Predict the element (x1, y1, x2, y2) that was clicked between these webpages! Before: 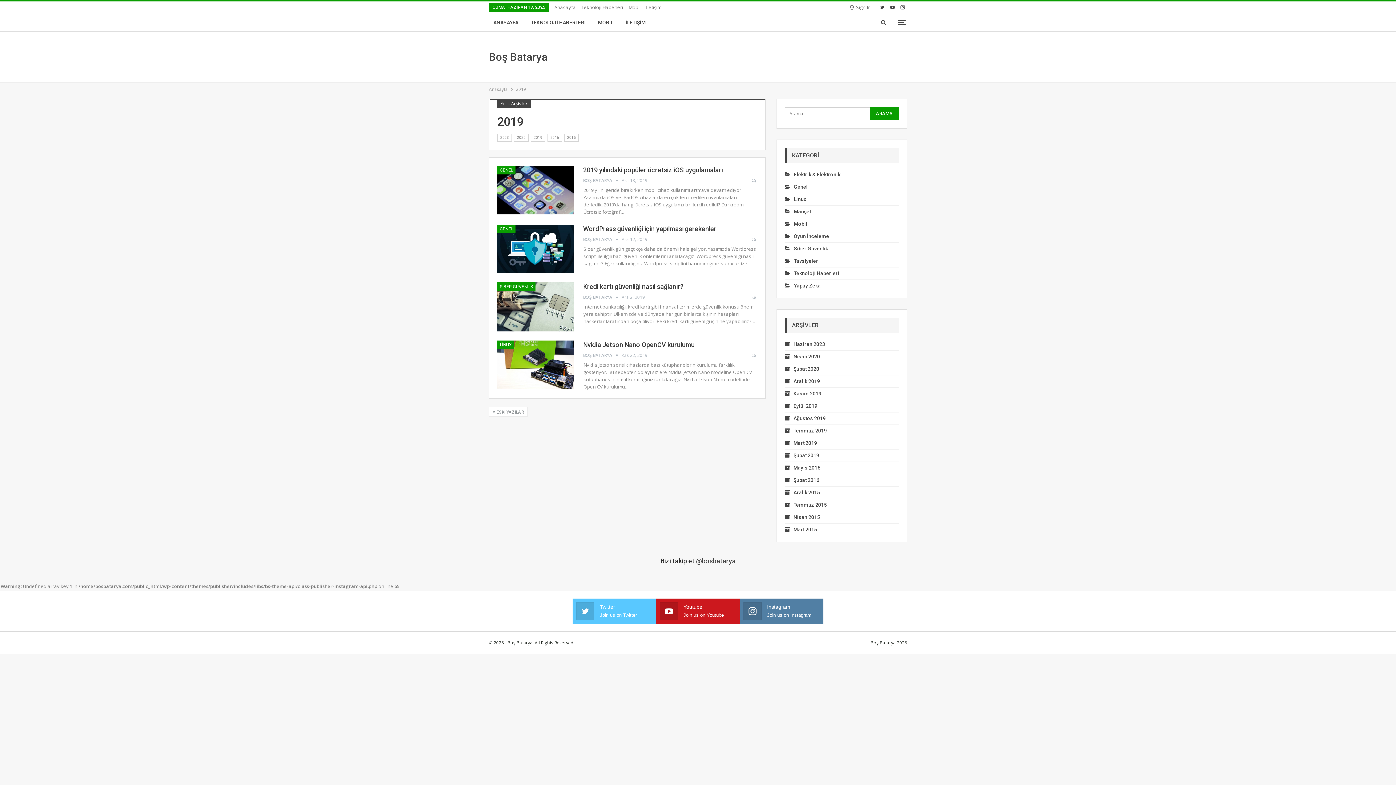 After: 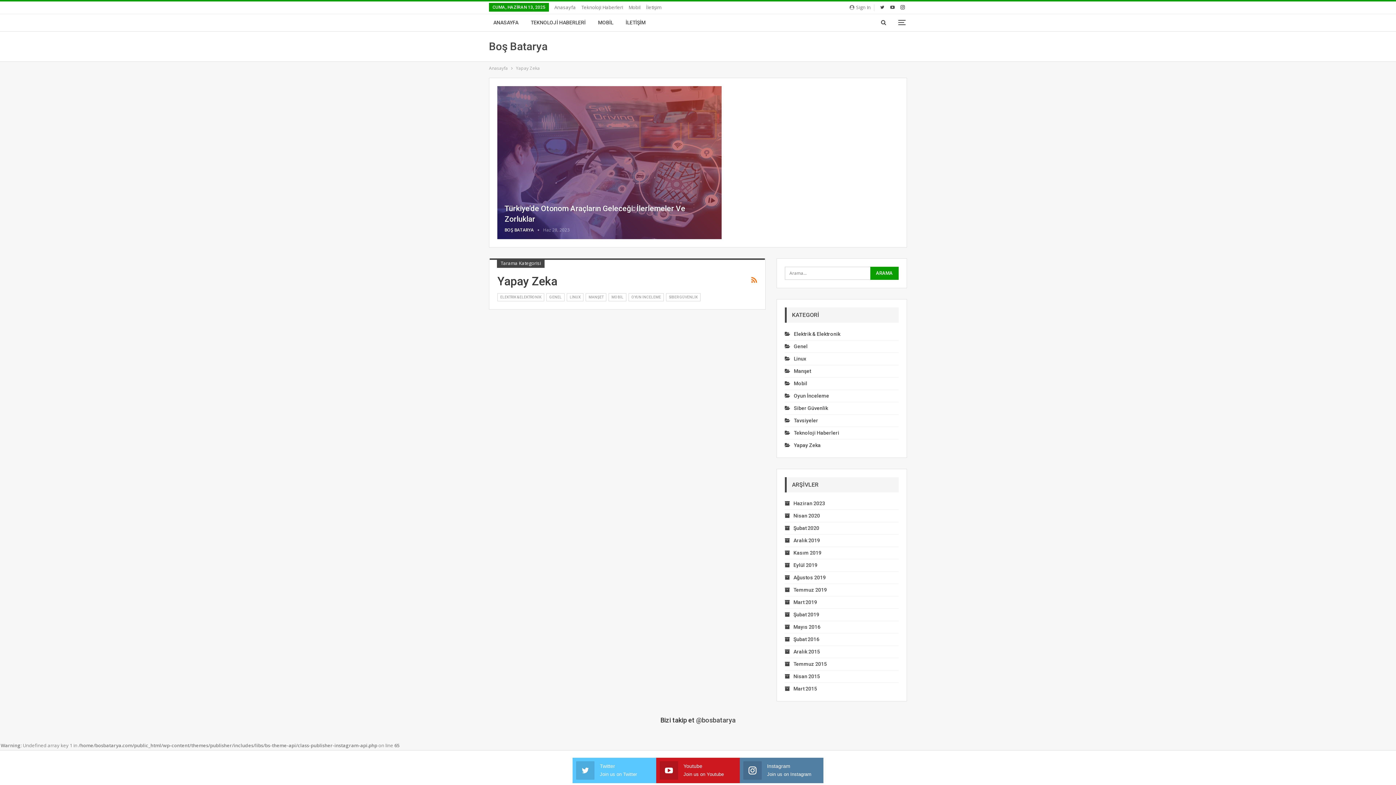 Action: label: Yapay Zeka bbox: (784, 282, 820, 288)